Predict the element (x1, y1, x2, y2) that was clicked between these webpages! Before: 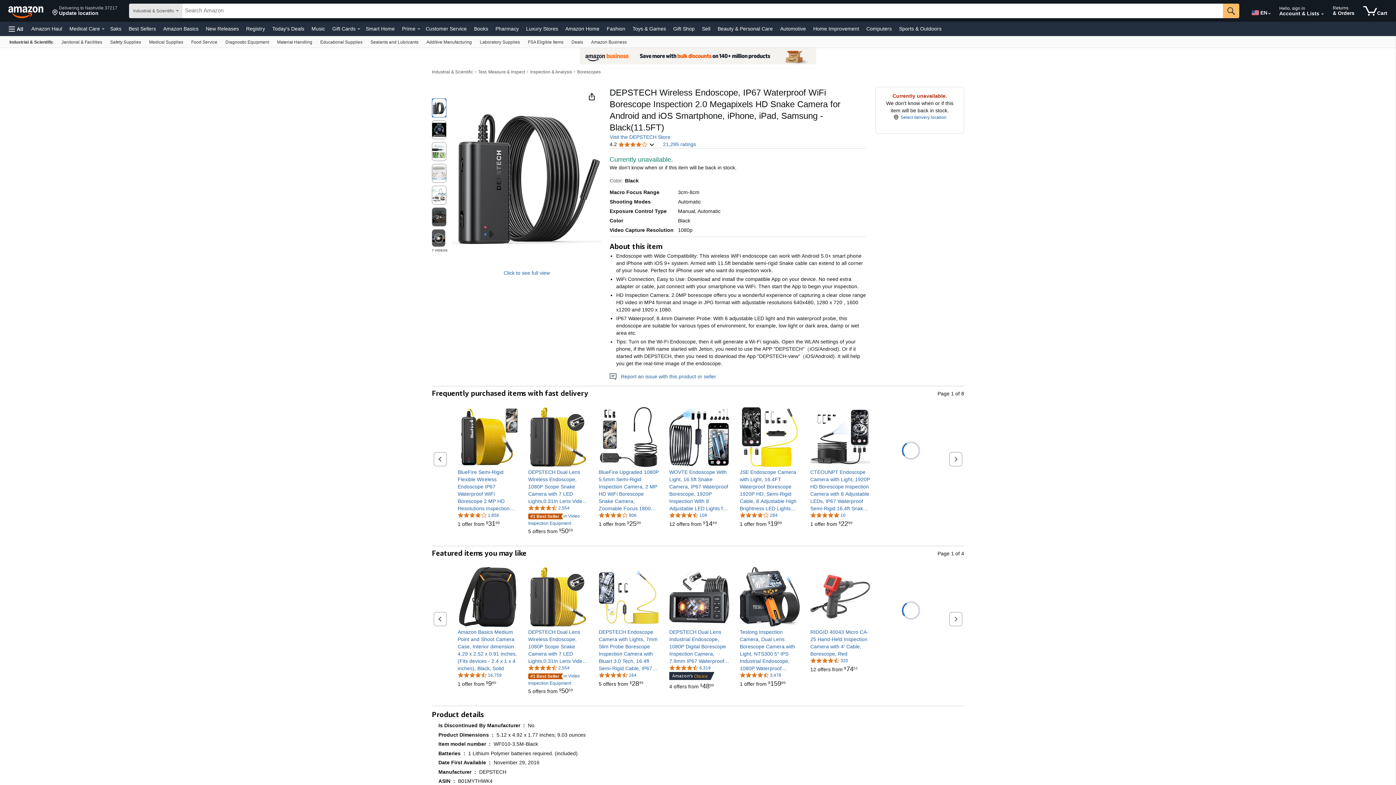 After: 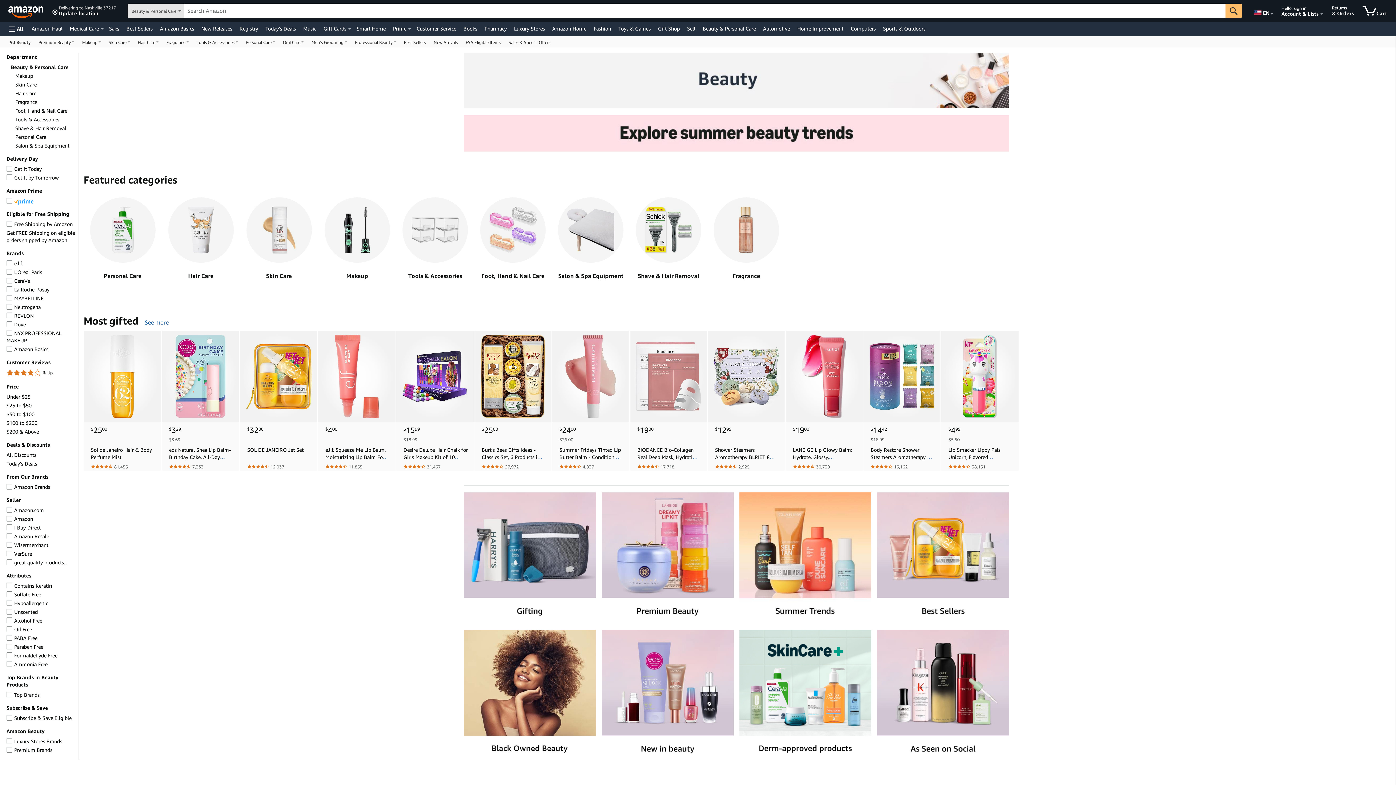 Action: label: Beauty & Personal Care bbox: (716, 23, 774, 33)